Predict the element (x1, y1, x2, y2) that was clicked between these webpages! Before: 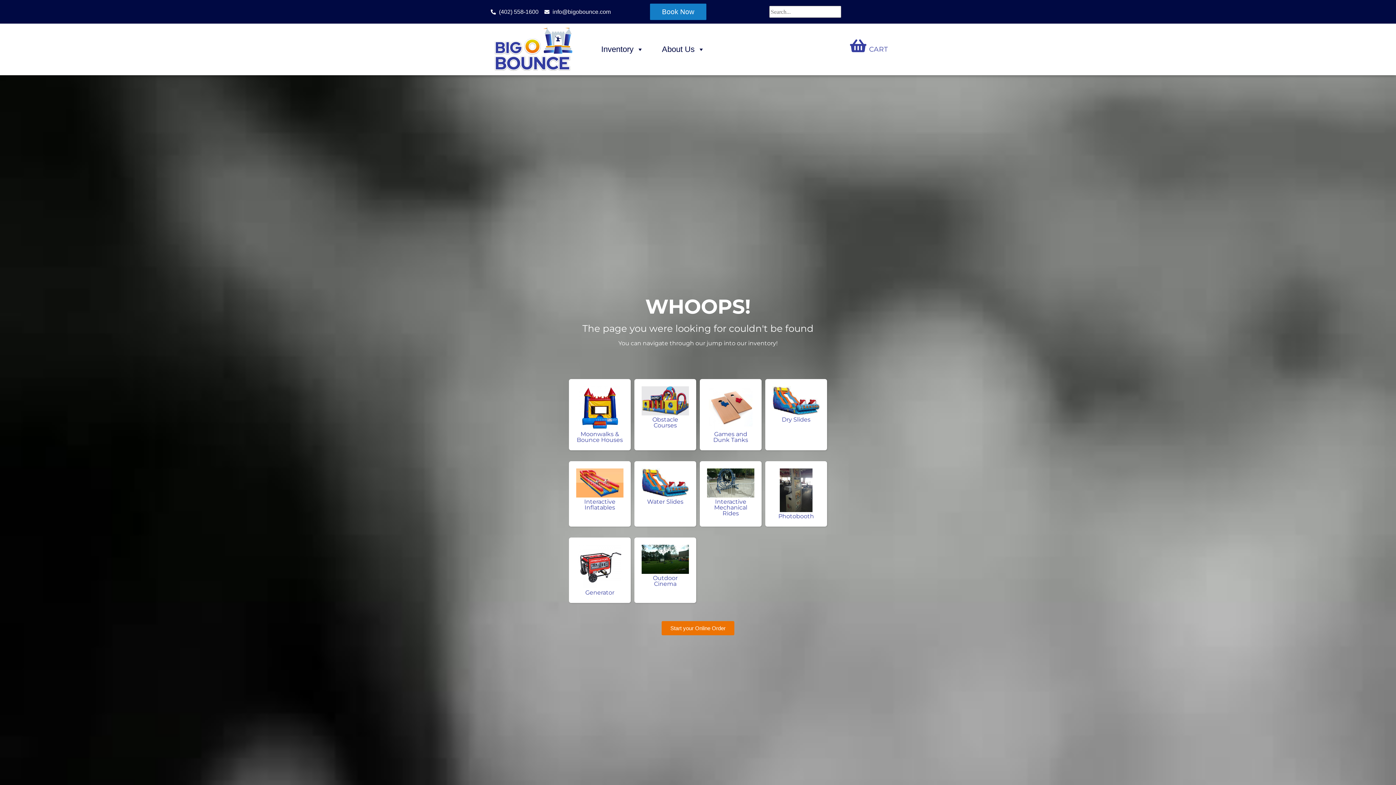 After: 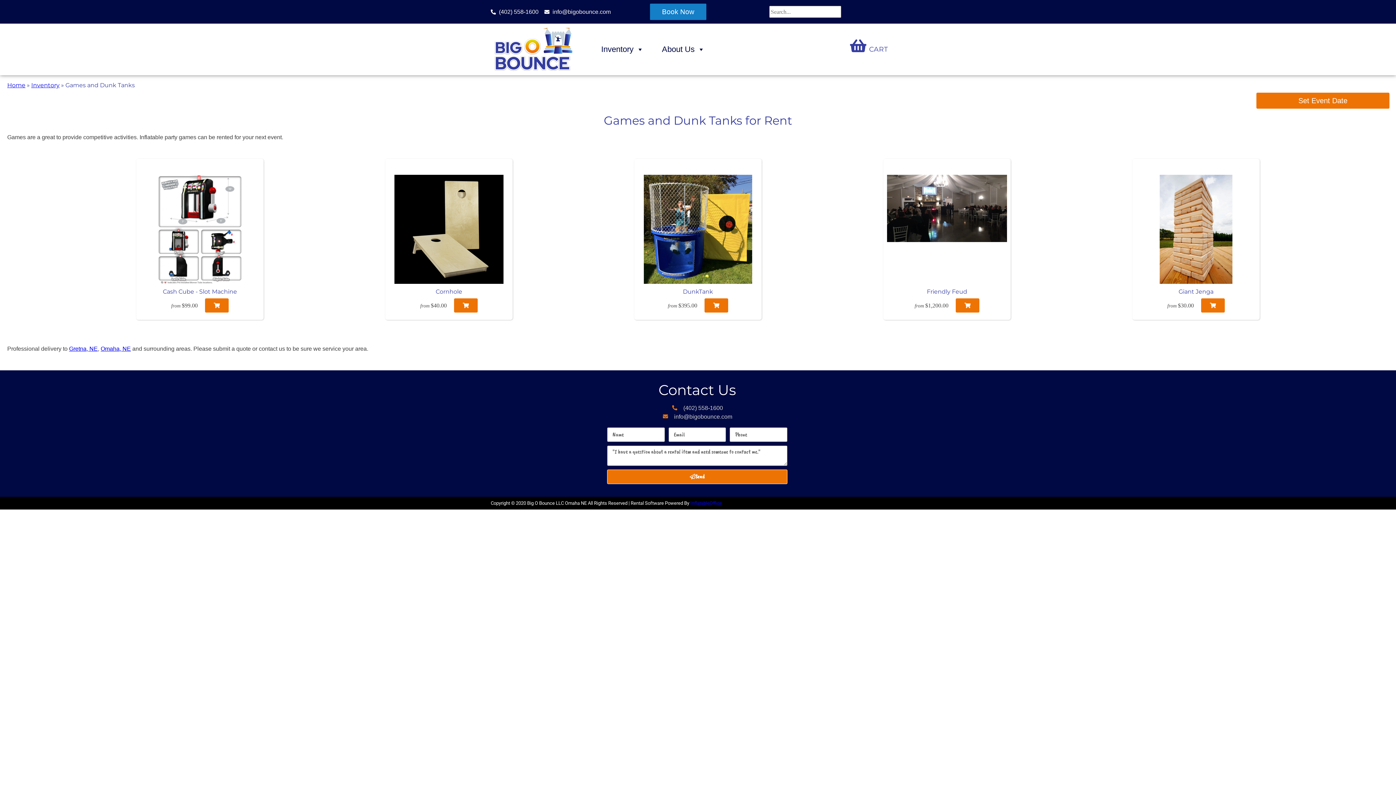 Action: label: Games and Dunk Tanks bbox: (707, 431, 754, 443)